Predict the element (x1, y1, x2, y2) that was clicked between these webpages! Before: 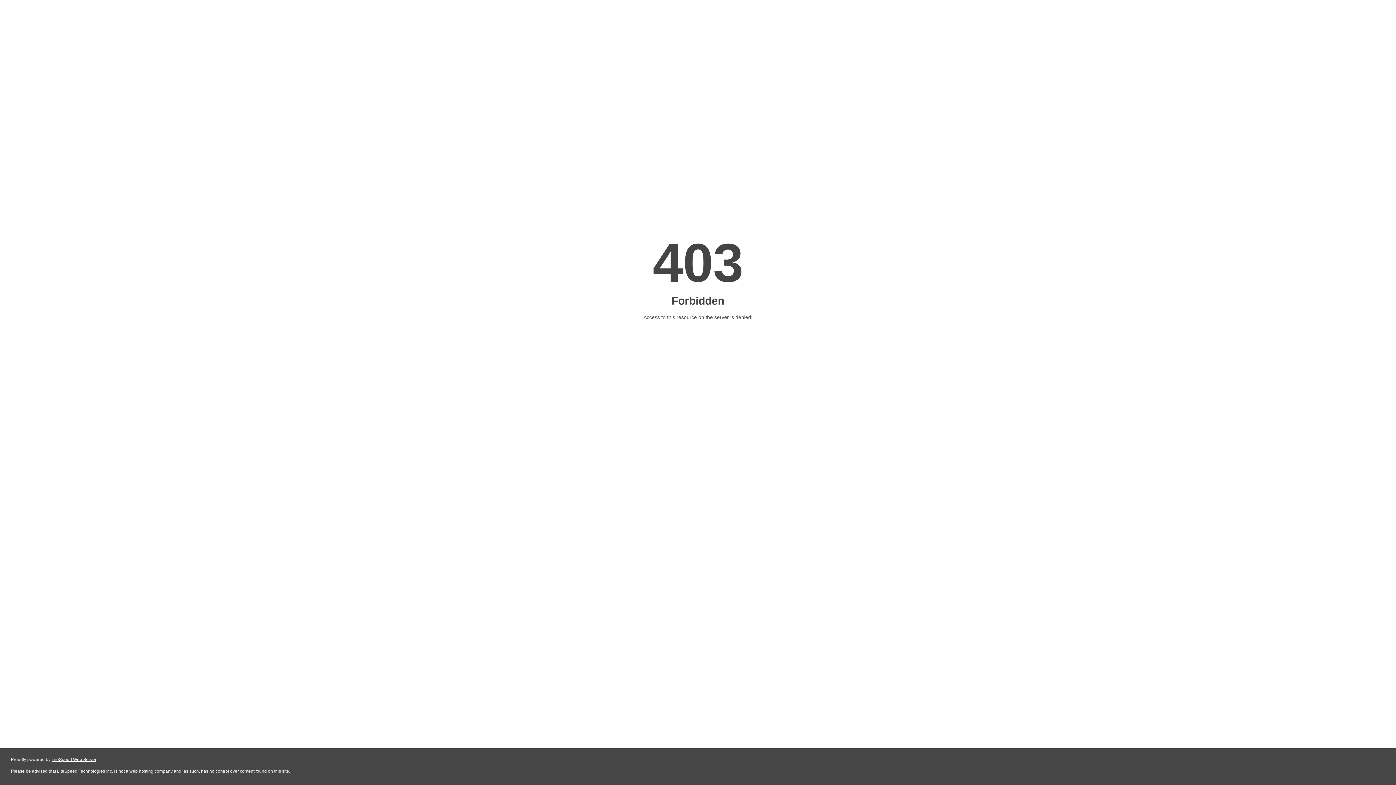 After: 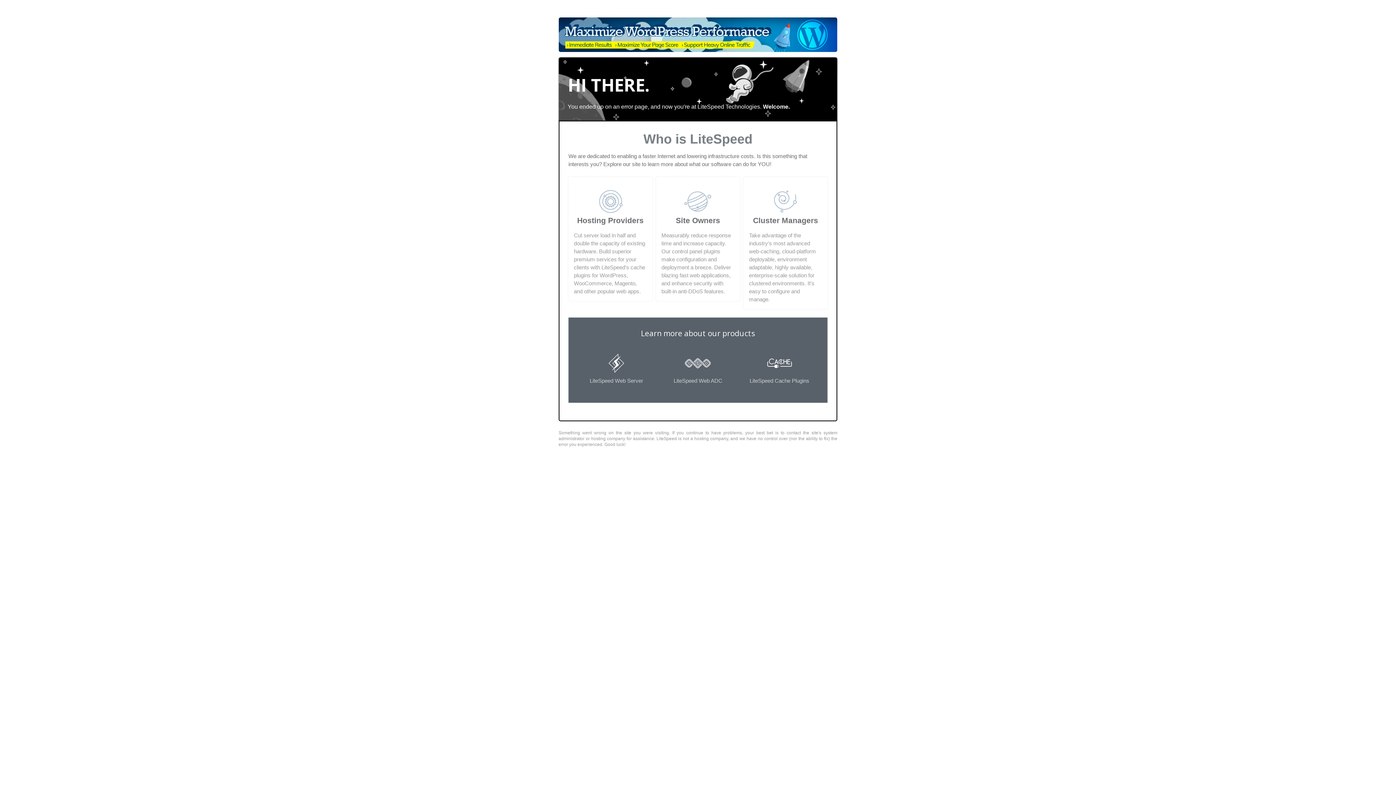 Action: bbox: (51, 757, 96, 762) label: LiteSpeed Web Server